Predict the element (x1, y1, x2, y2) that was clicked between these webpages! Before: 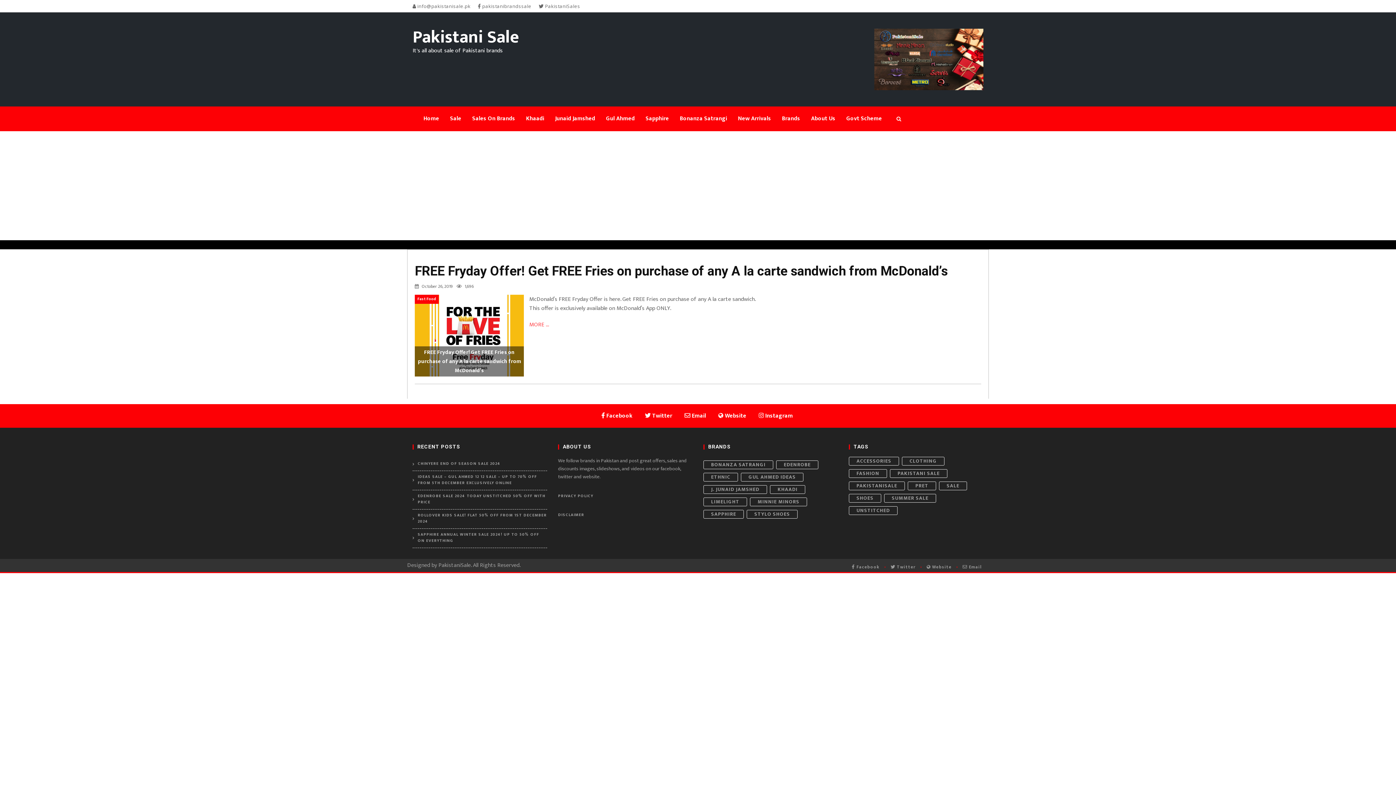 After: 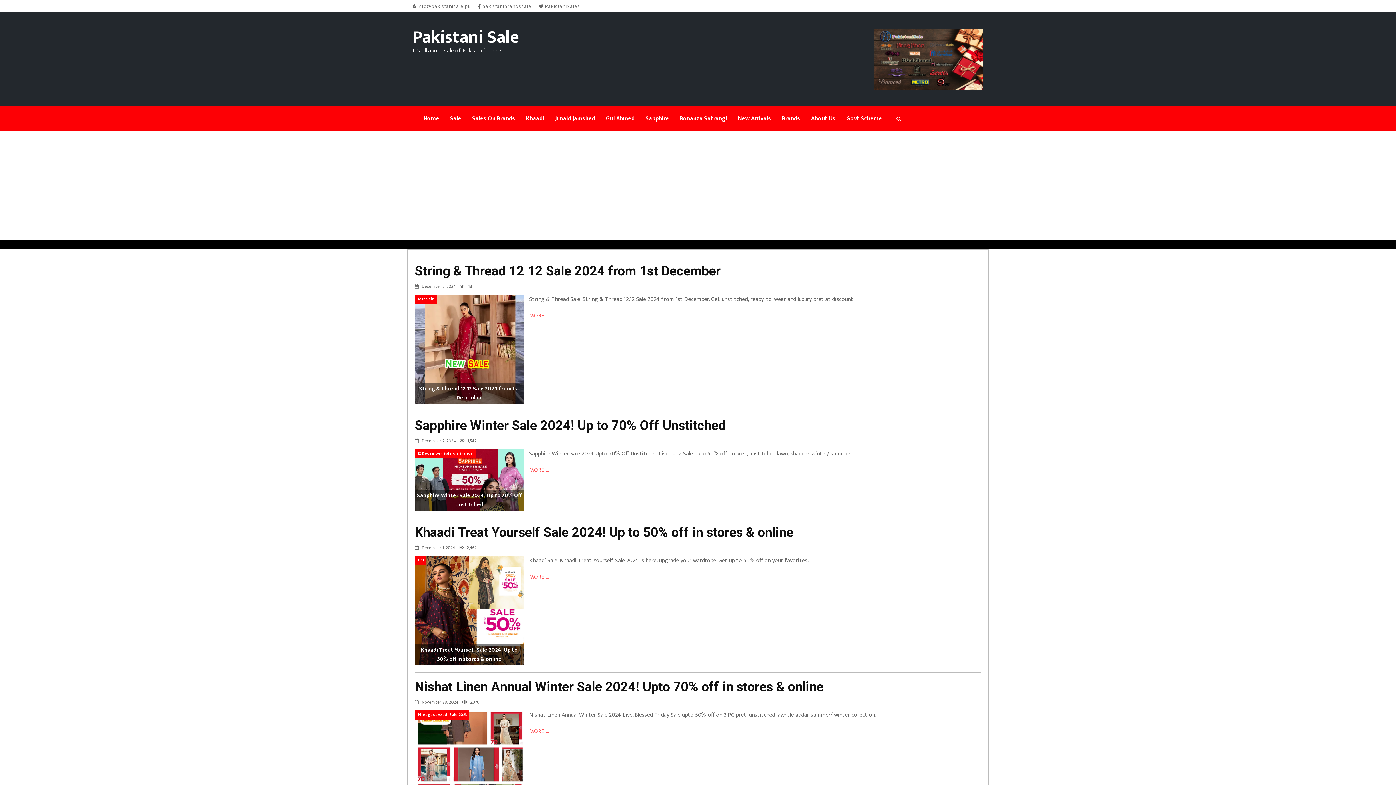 Action: label: Pakistani Sale (143 items) bbox: (890, 469, 947, 478)